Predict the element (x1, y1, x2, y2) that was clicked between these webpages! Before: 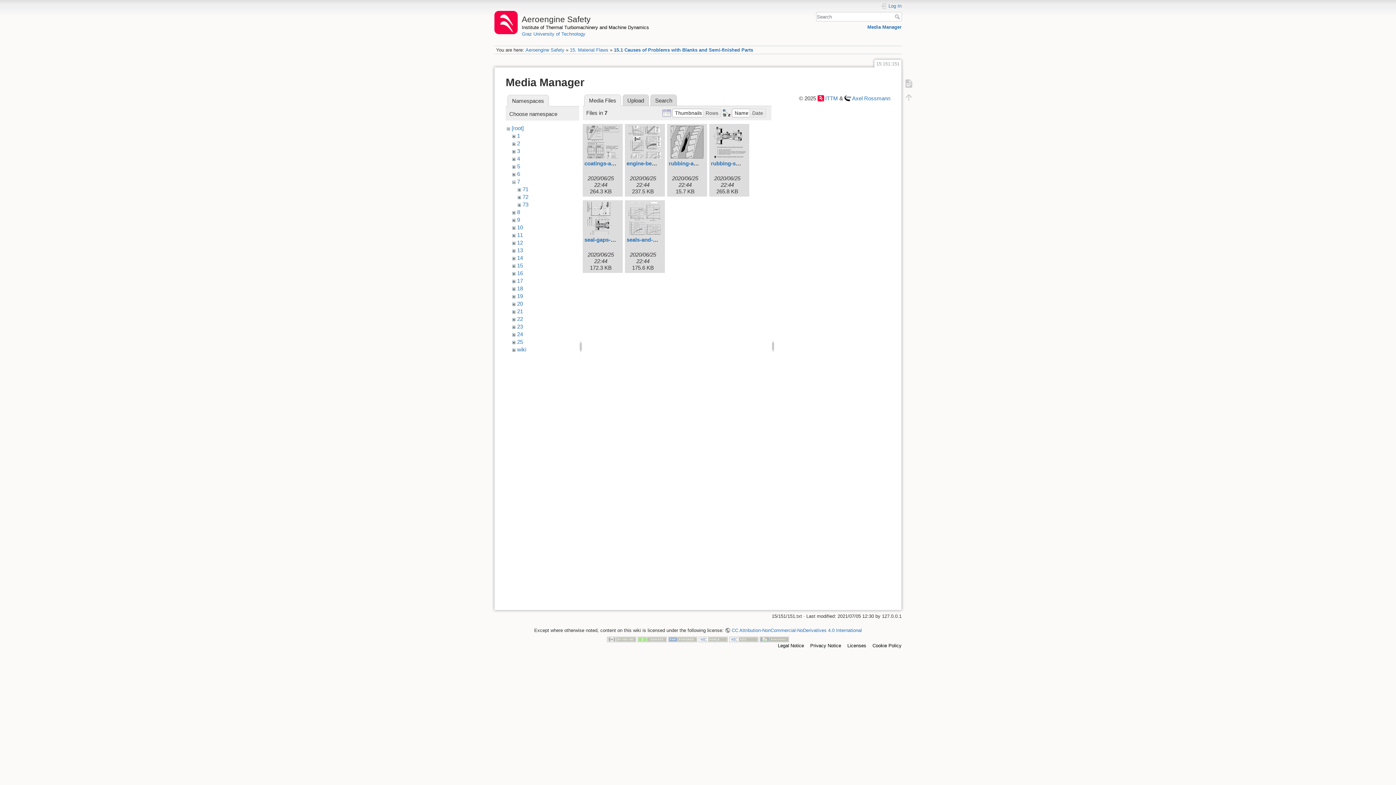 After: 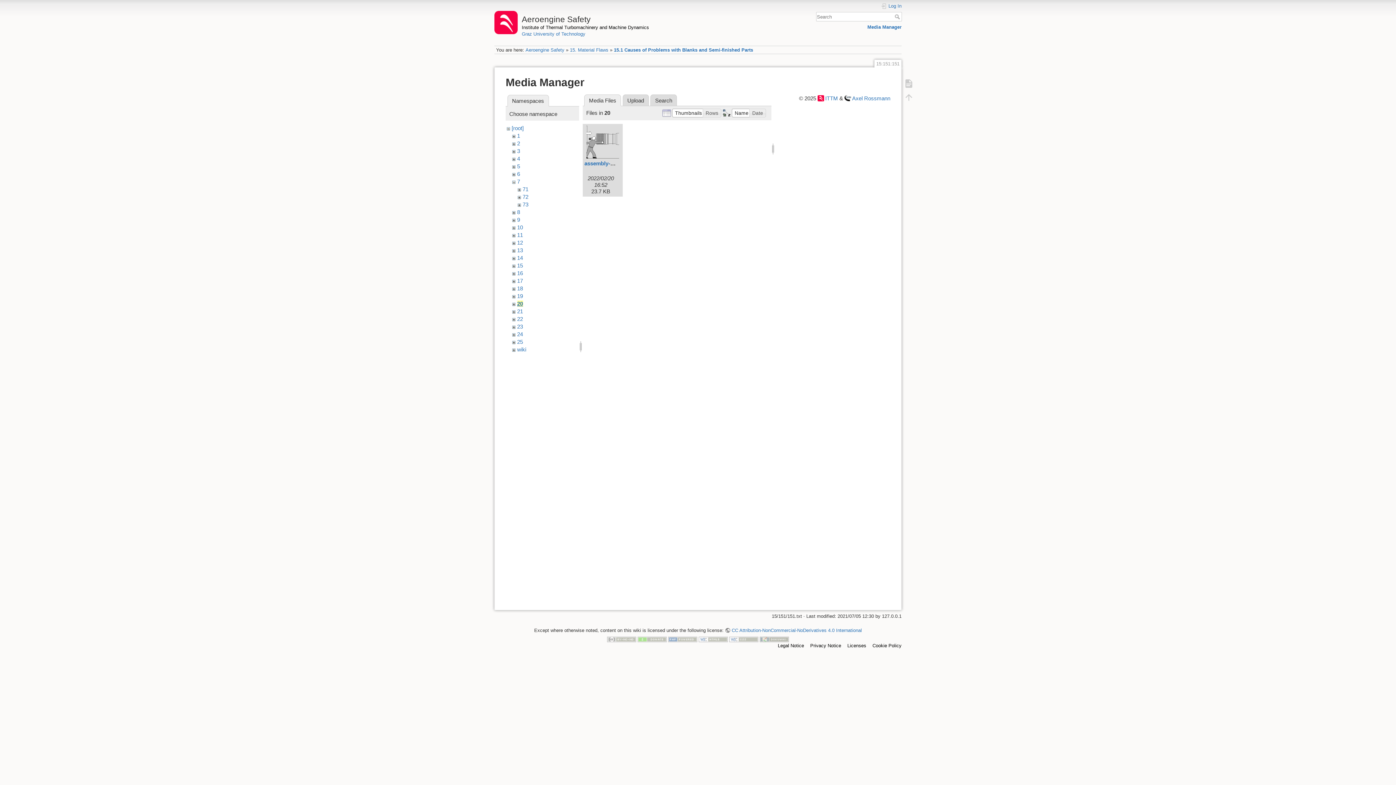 Action: bbox: (517, 300, 523, 306) label: 20